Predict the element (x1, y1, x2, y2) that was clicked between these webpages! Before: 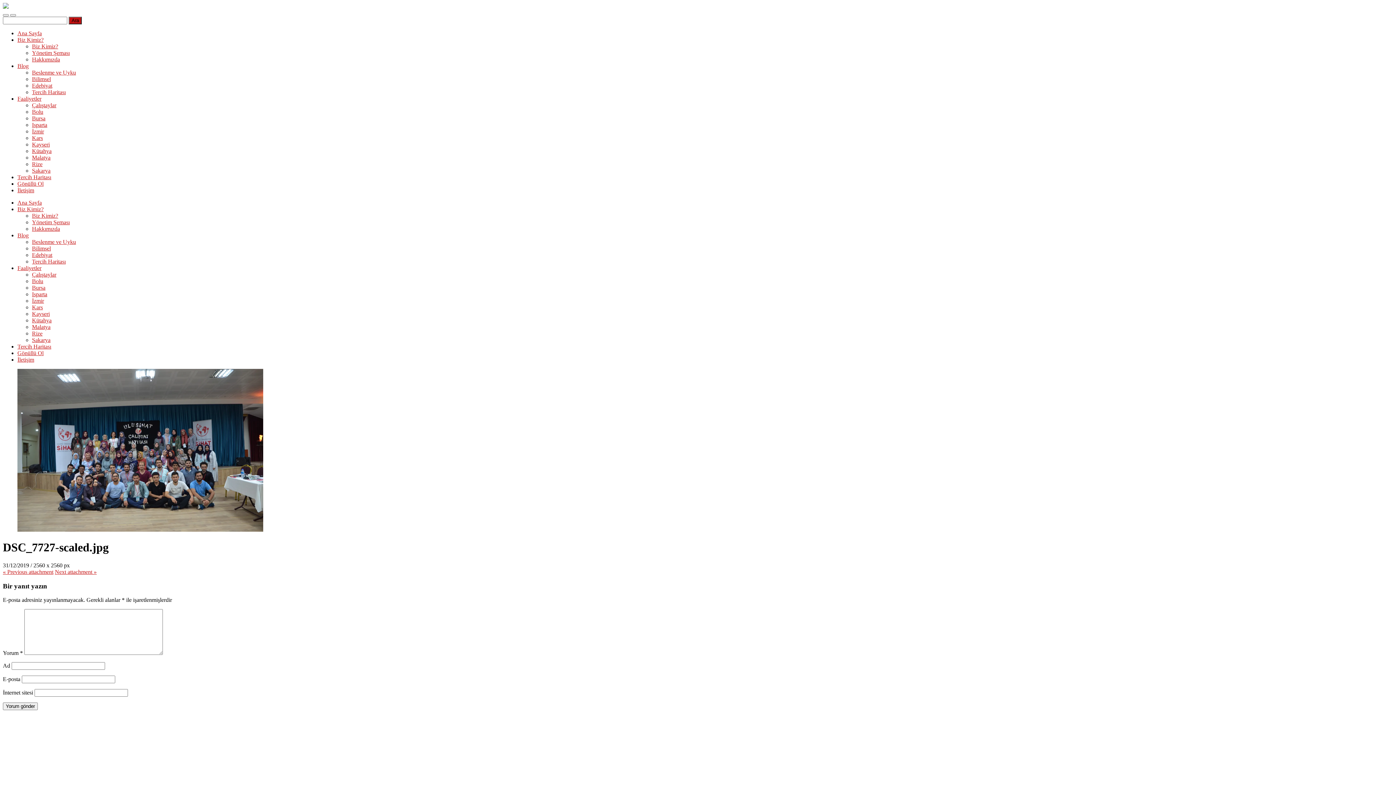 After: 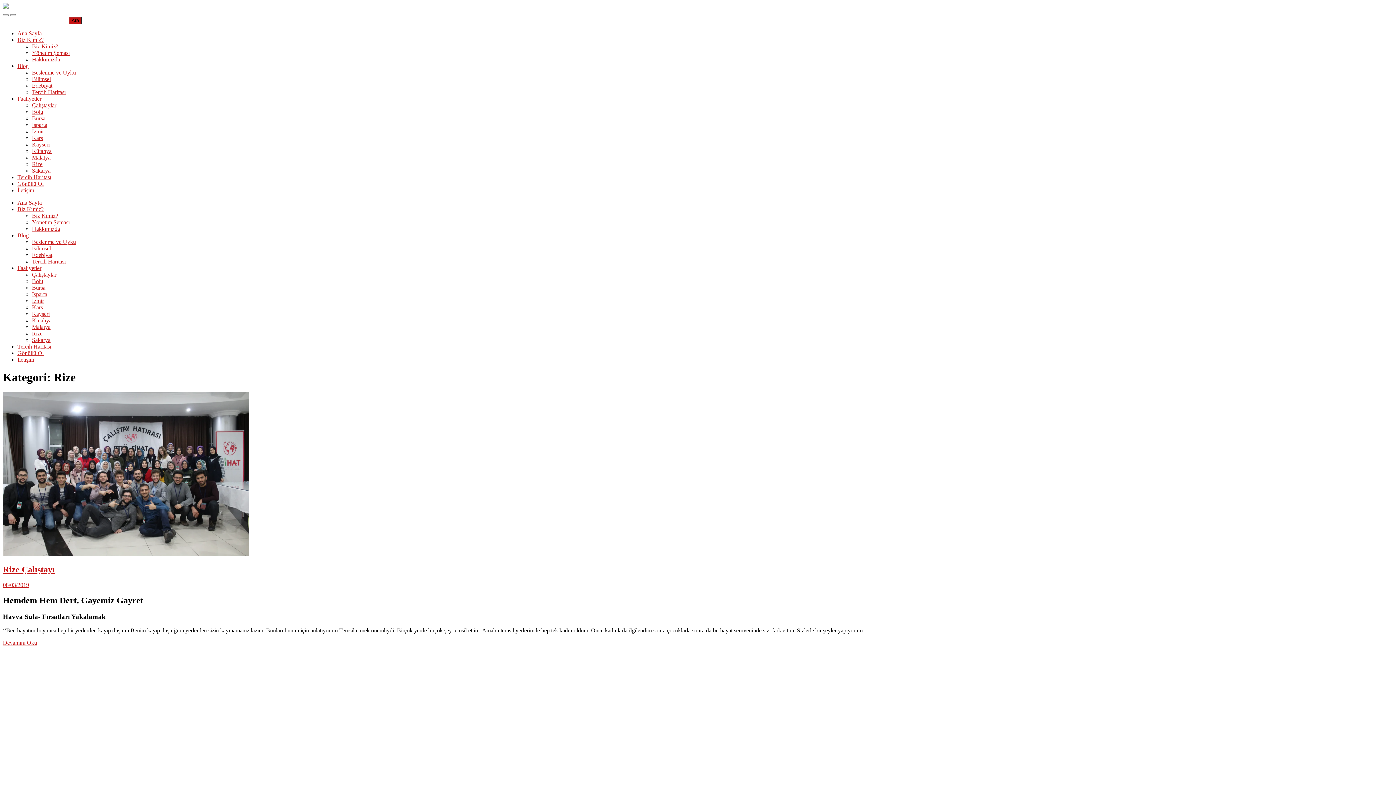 Action: label: Rize bbox: (32, 161, 42, 167)